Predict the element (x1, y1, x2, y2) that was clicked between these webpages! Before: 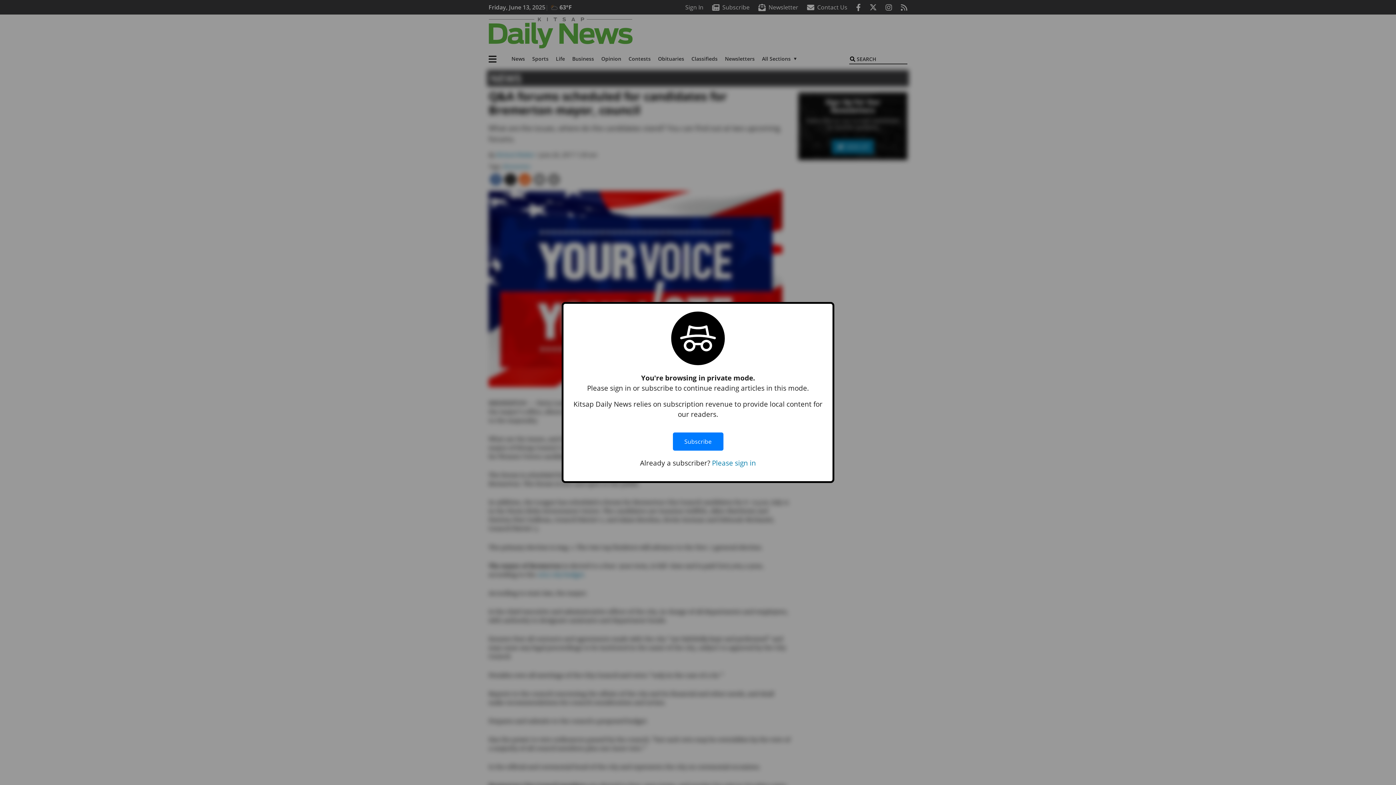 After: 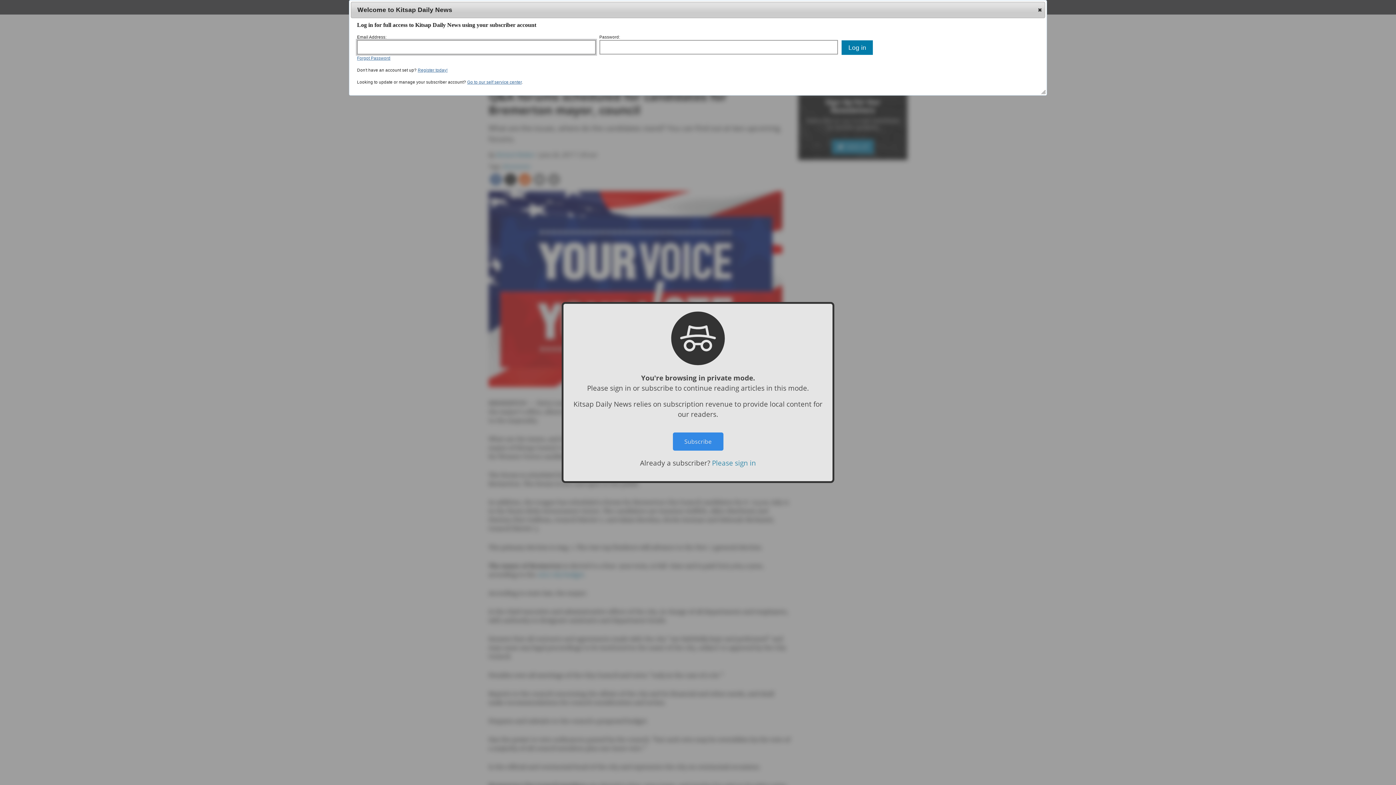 Action: bbox: (712, 458, 756, 467) label: Please sign in